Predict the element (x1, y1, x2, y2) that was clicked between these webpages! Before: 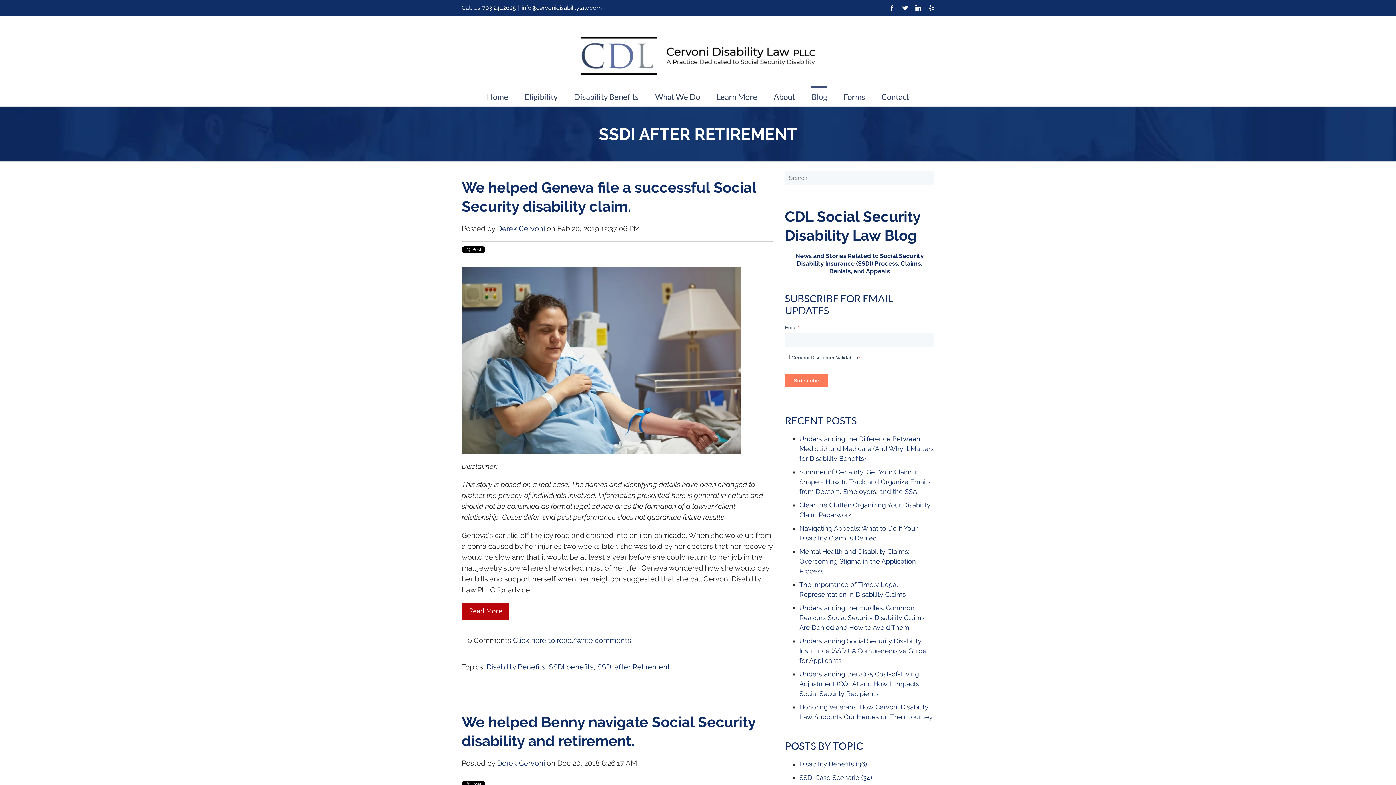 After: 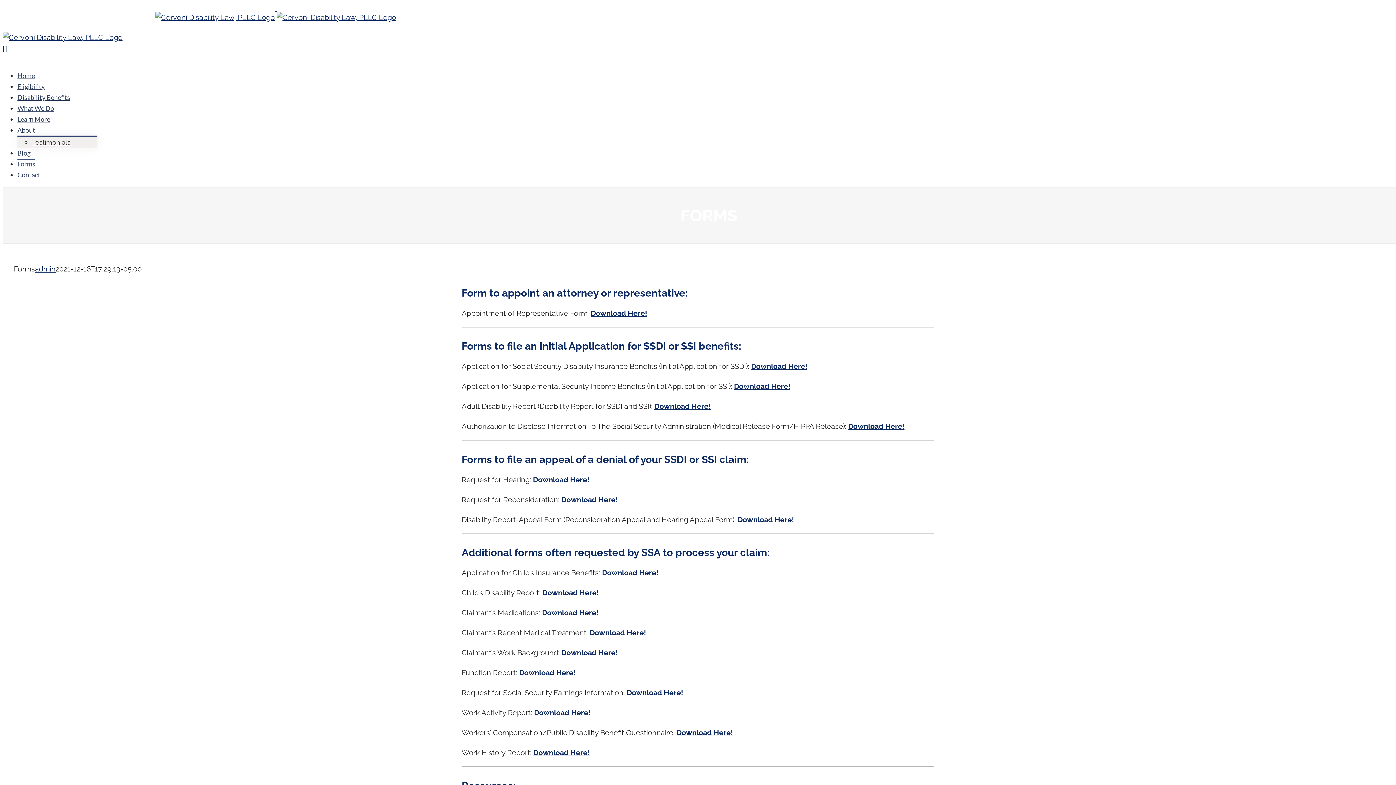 Action: label: Forms bbox: (843, 86, 865, 106)